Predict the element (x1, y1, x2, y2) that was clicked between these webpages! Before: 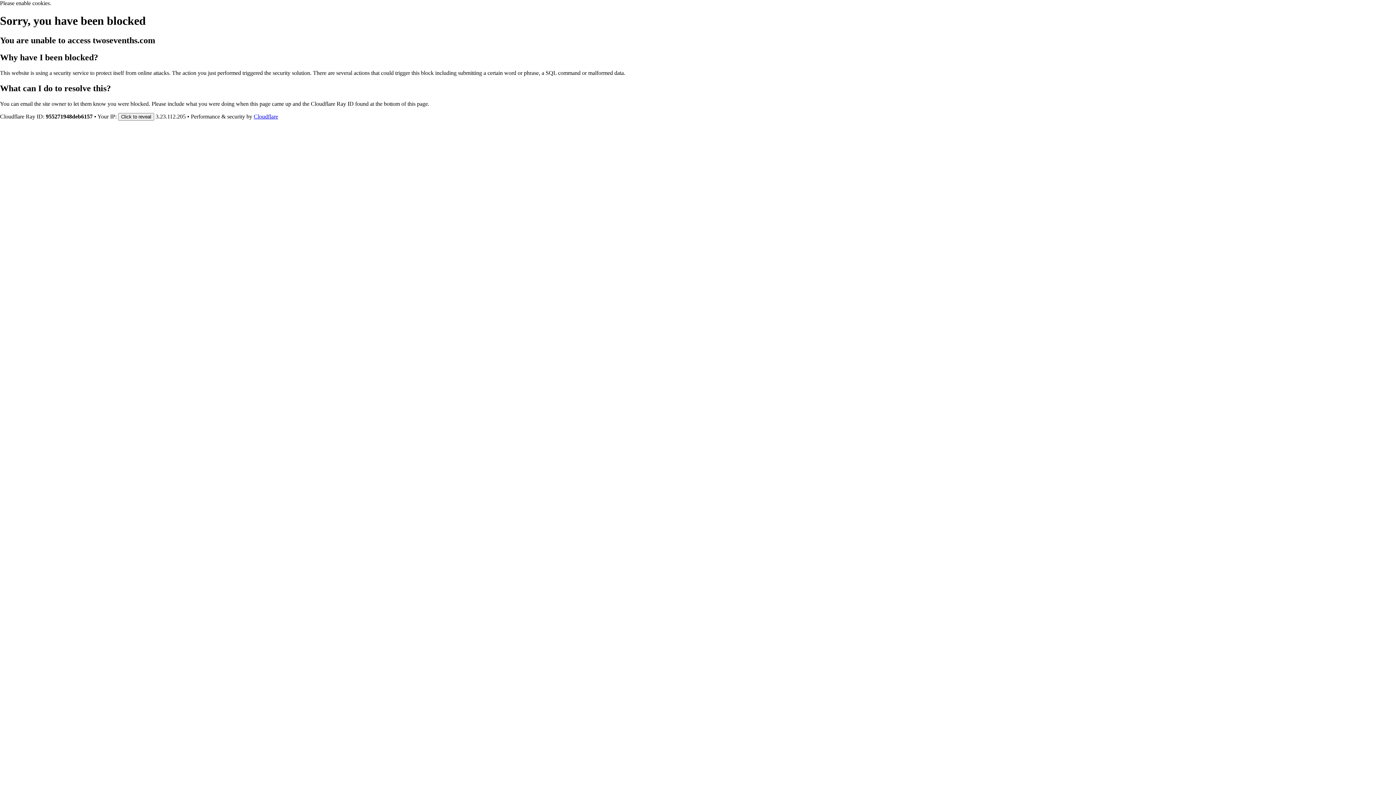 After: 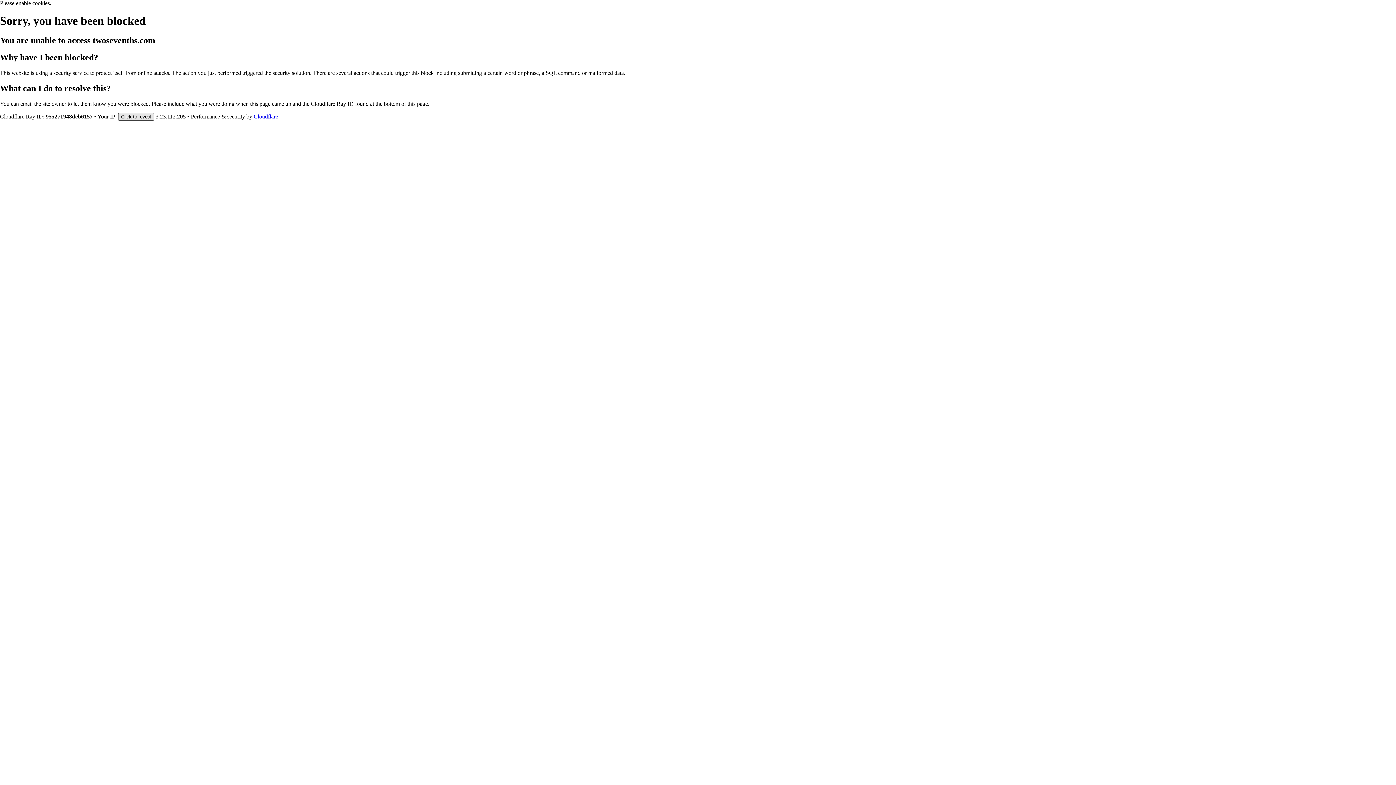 Action: bbox: (118, 112, 154, 120) label: Click to reveal